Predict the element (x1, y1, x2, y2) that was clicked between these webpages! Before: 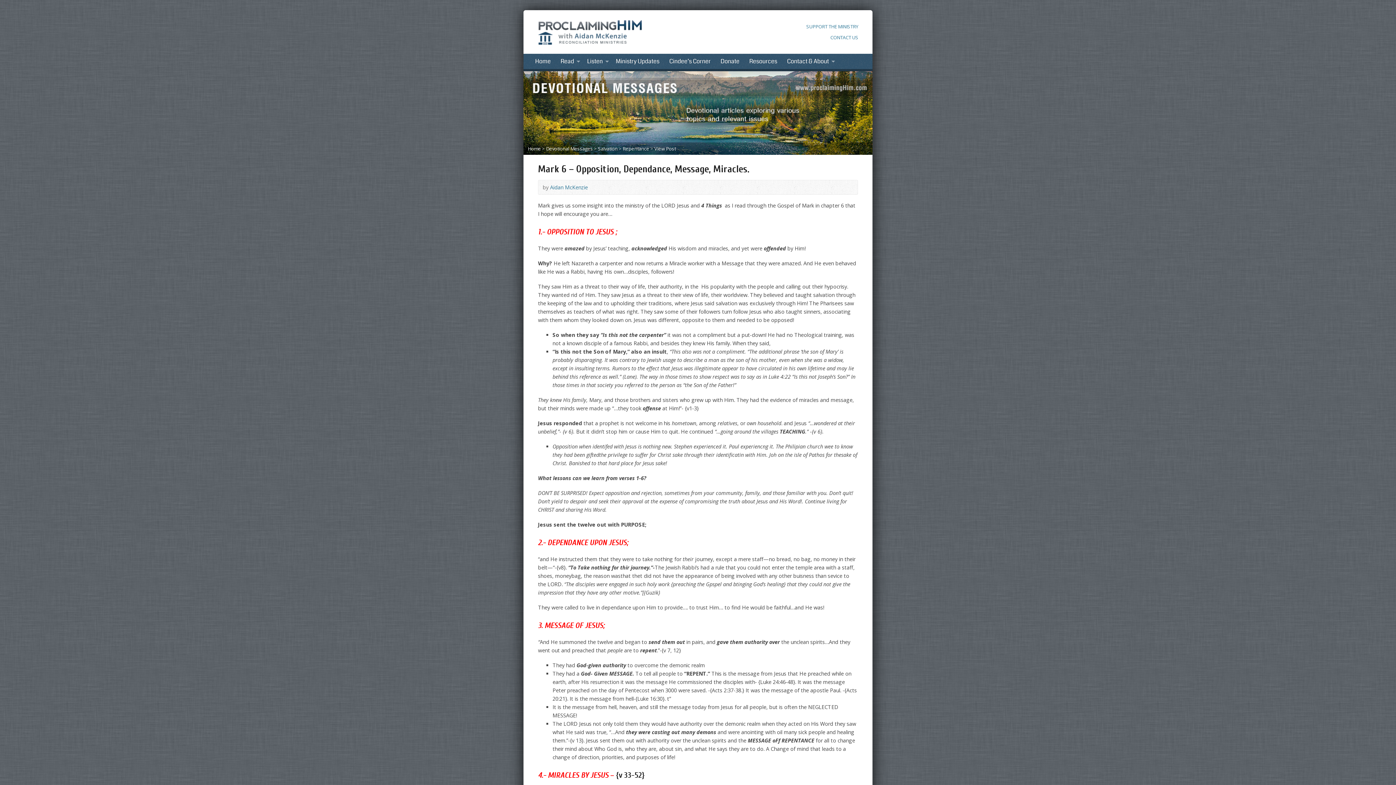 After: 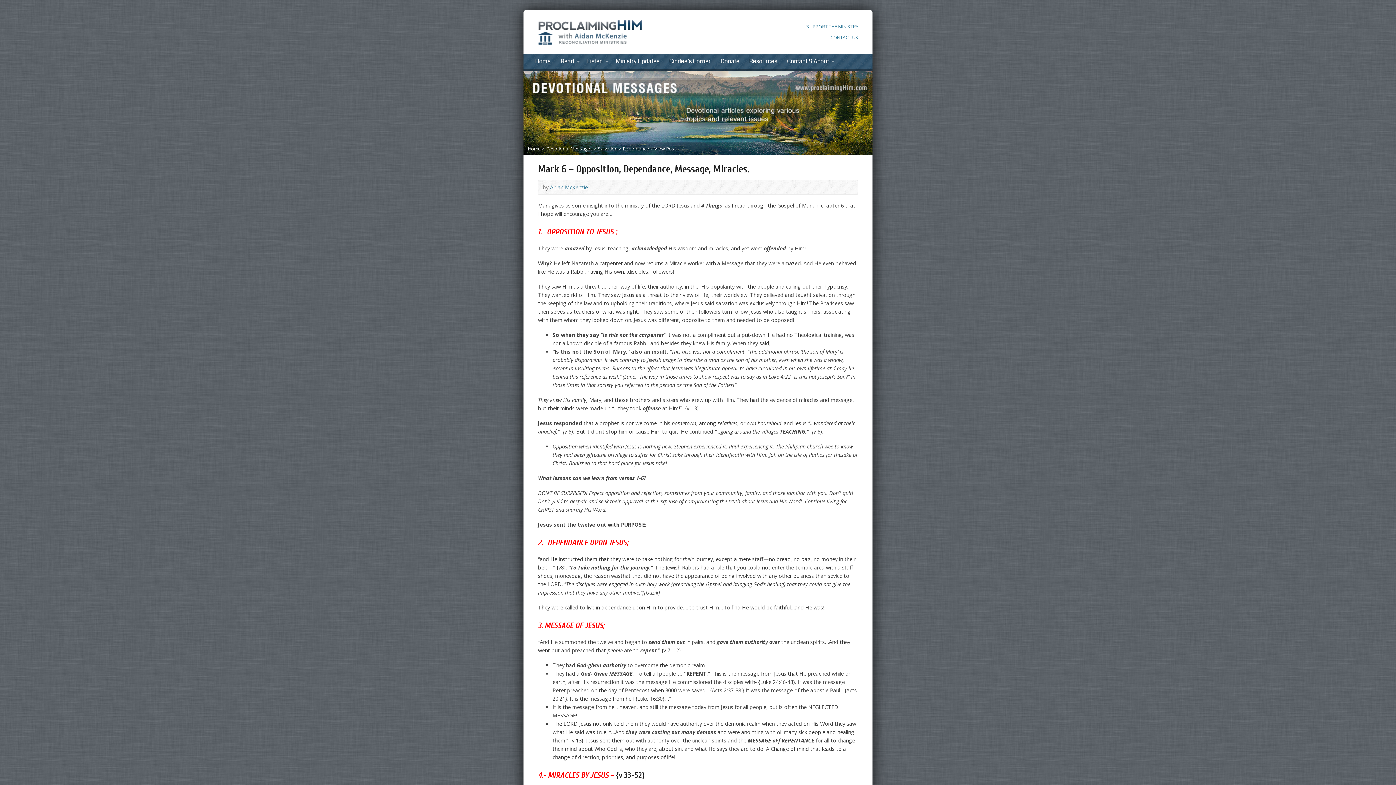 Action: label: Aidan McKenzie bbox: (550, 184, 588, 190)